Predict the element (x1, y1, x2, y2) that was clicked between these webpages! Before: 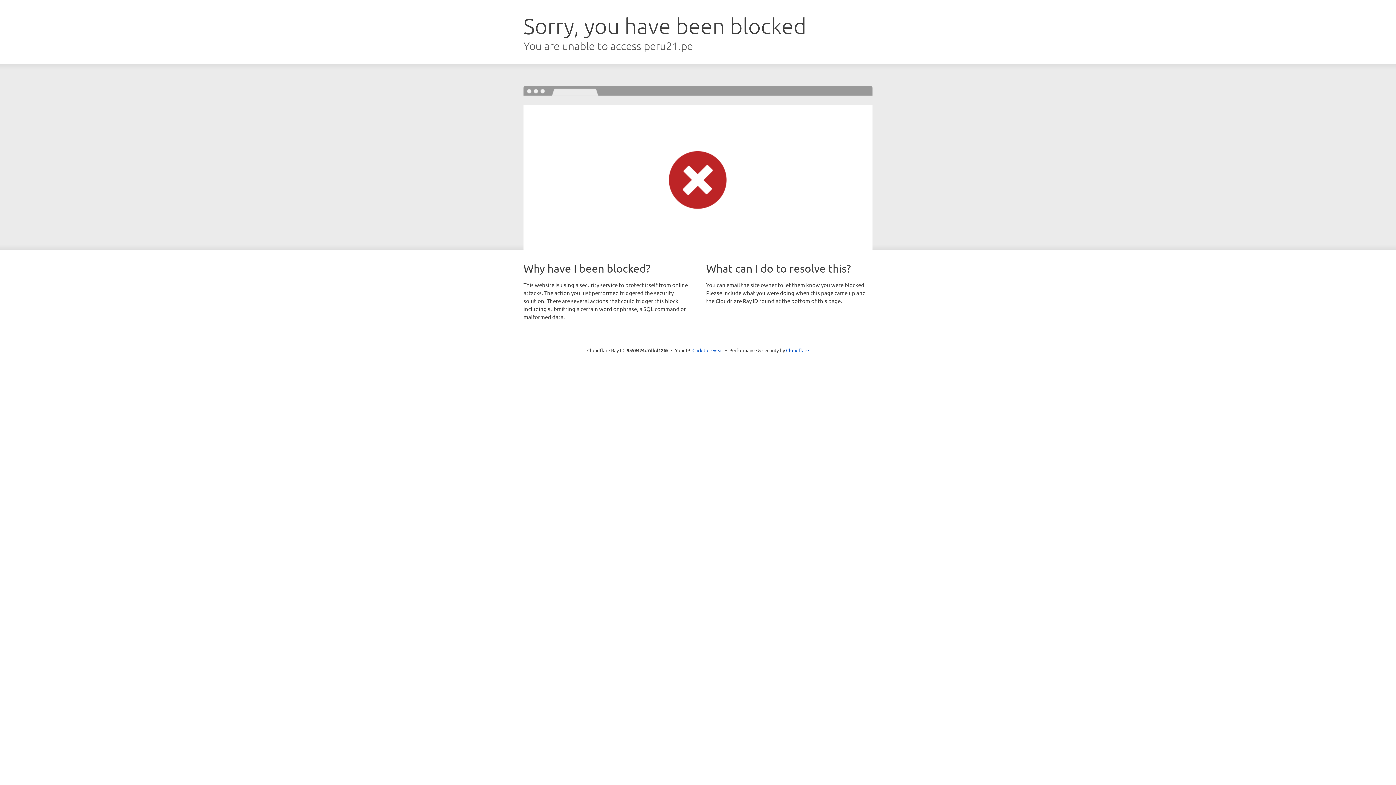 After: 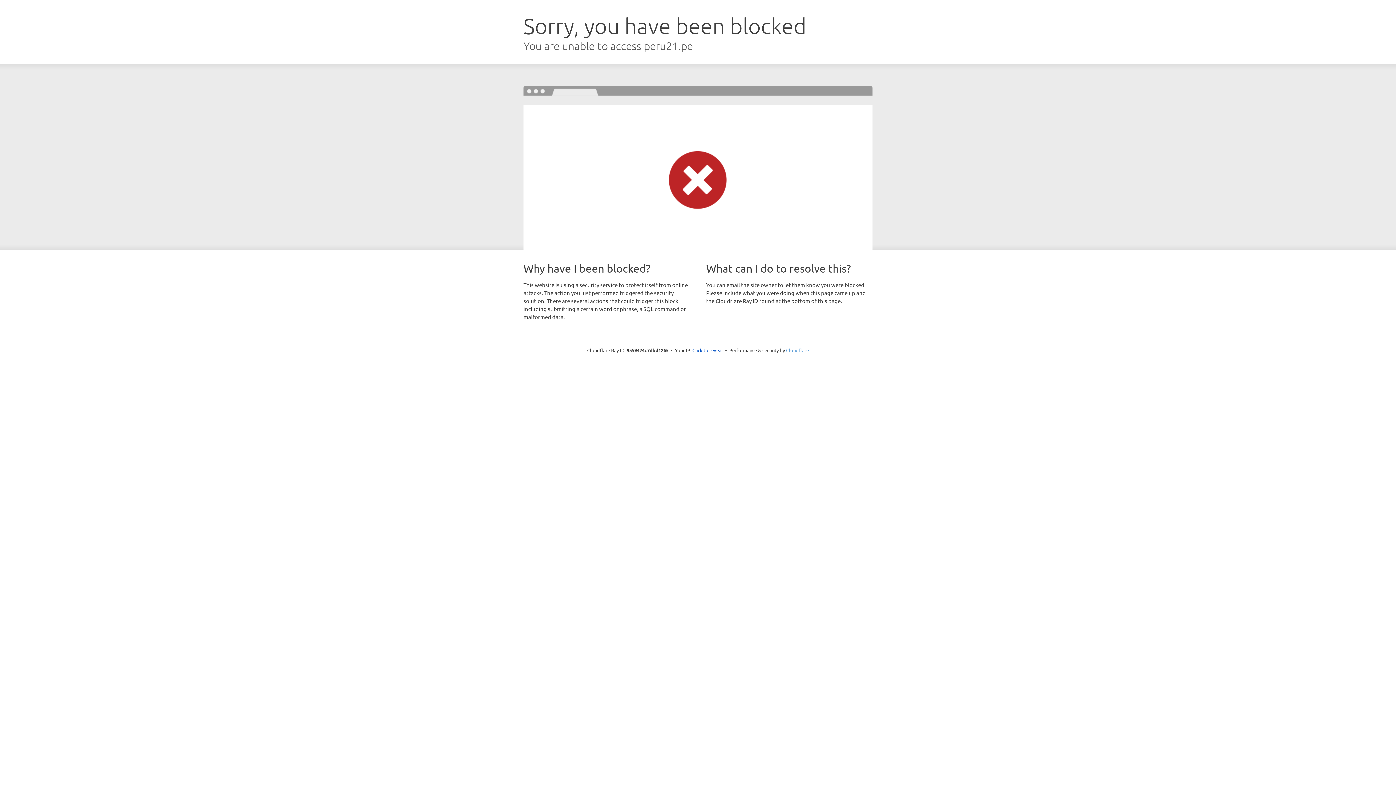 Action: bbox: (786, 347, 809, 353) label: Cloudflare